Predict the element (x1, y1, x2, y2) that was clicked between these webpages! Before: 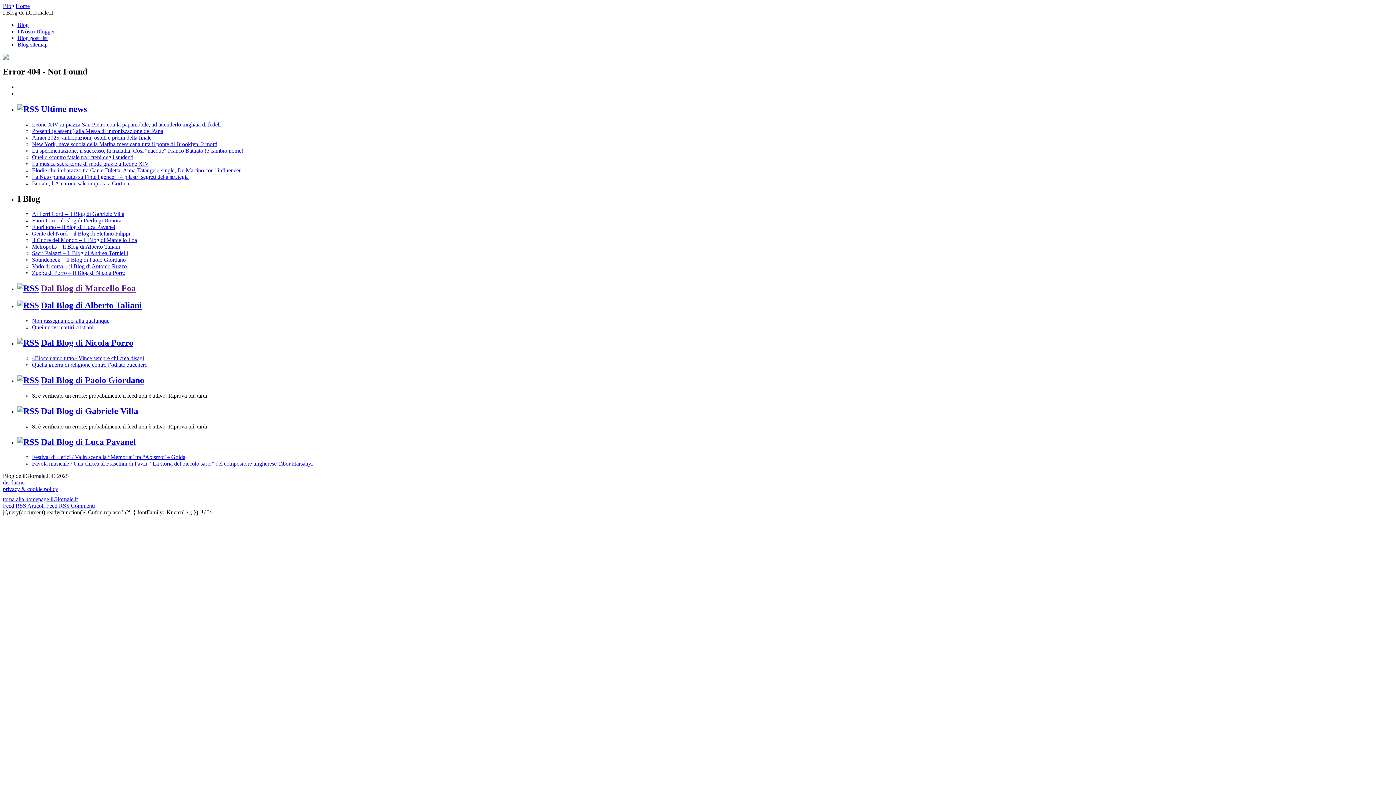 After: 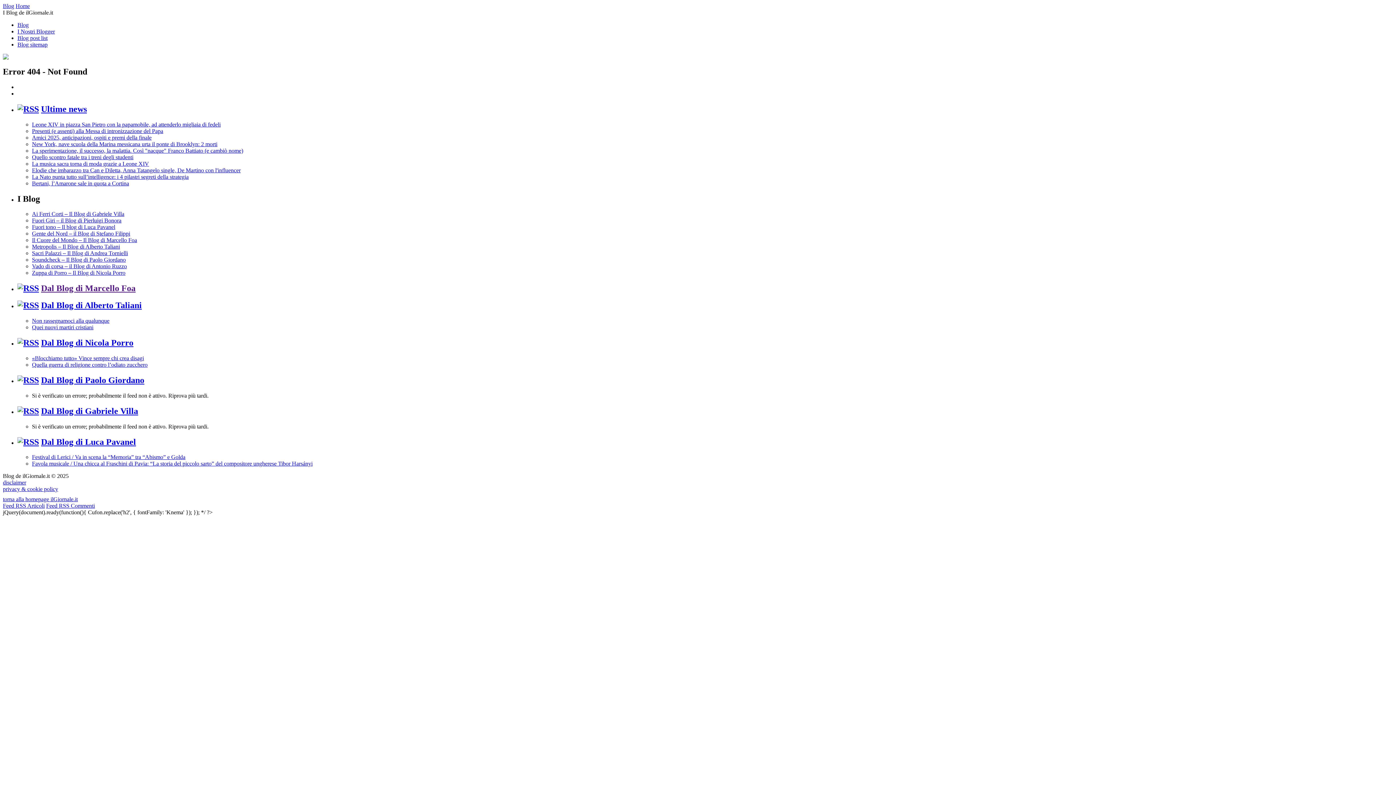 Action: label: Fuori Giri – il Blog di Pierluigi Bonora bbox: (32, 217, 121, 223)